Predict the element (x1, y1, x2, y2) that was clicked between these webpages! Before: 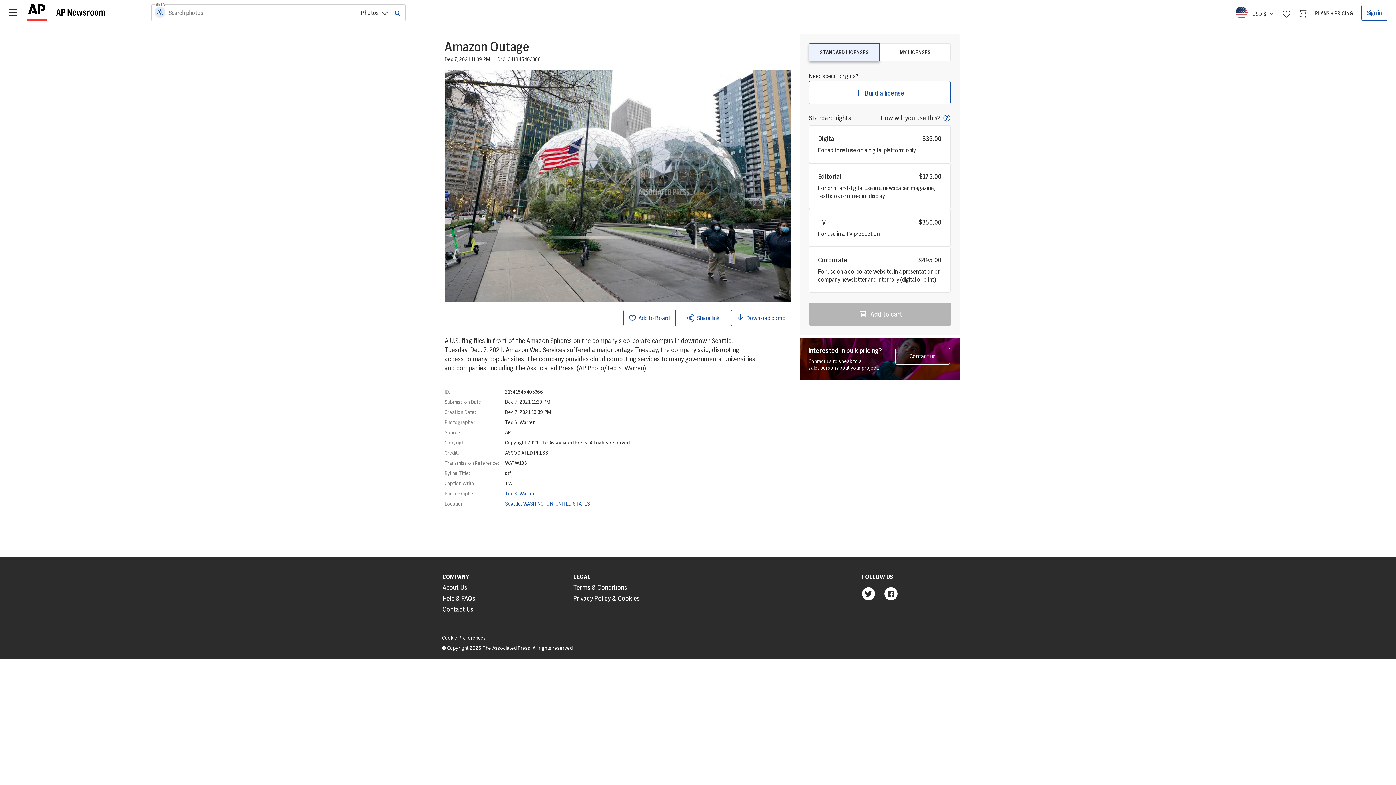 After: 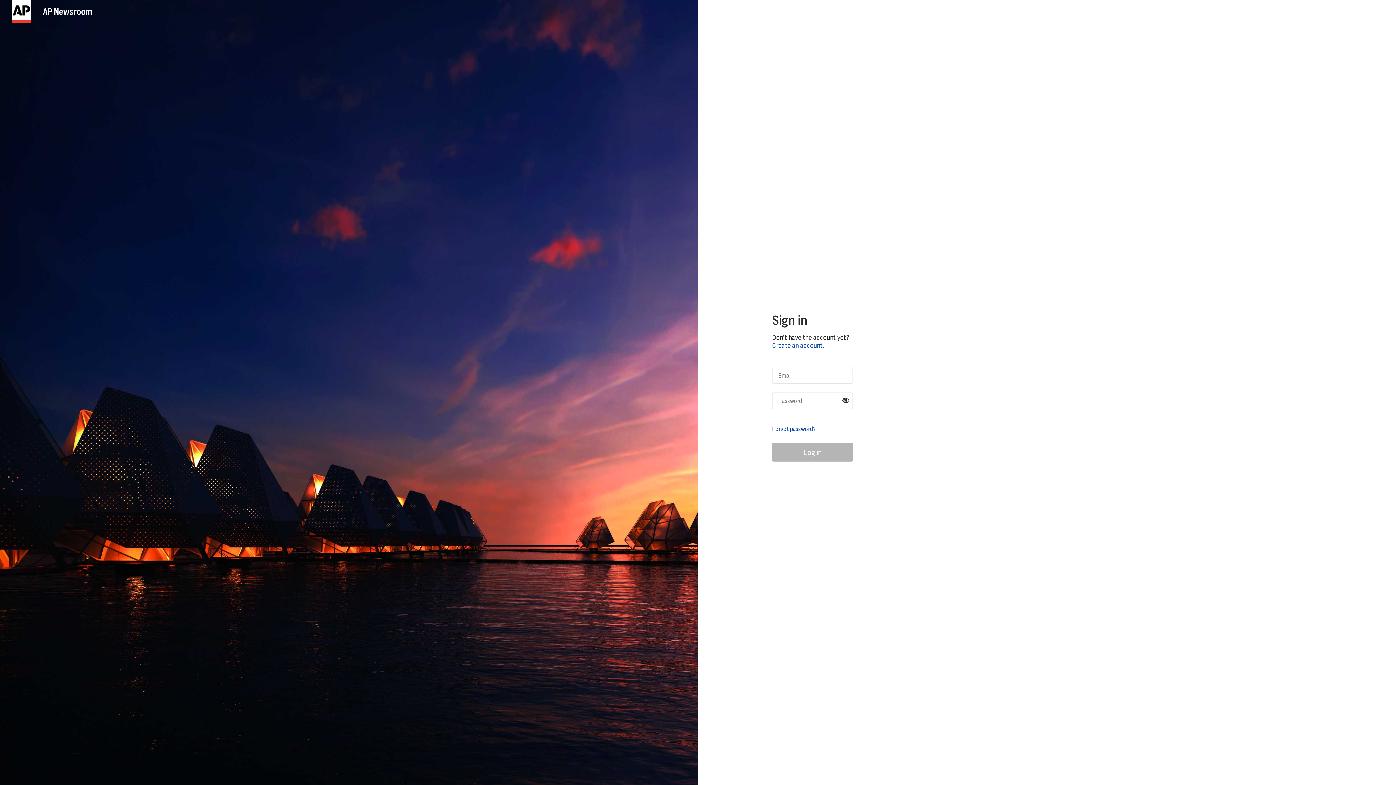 Action: label: Sign in bbox: (1361, 4, 1387, 20)